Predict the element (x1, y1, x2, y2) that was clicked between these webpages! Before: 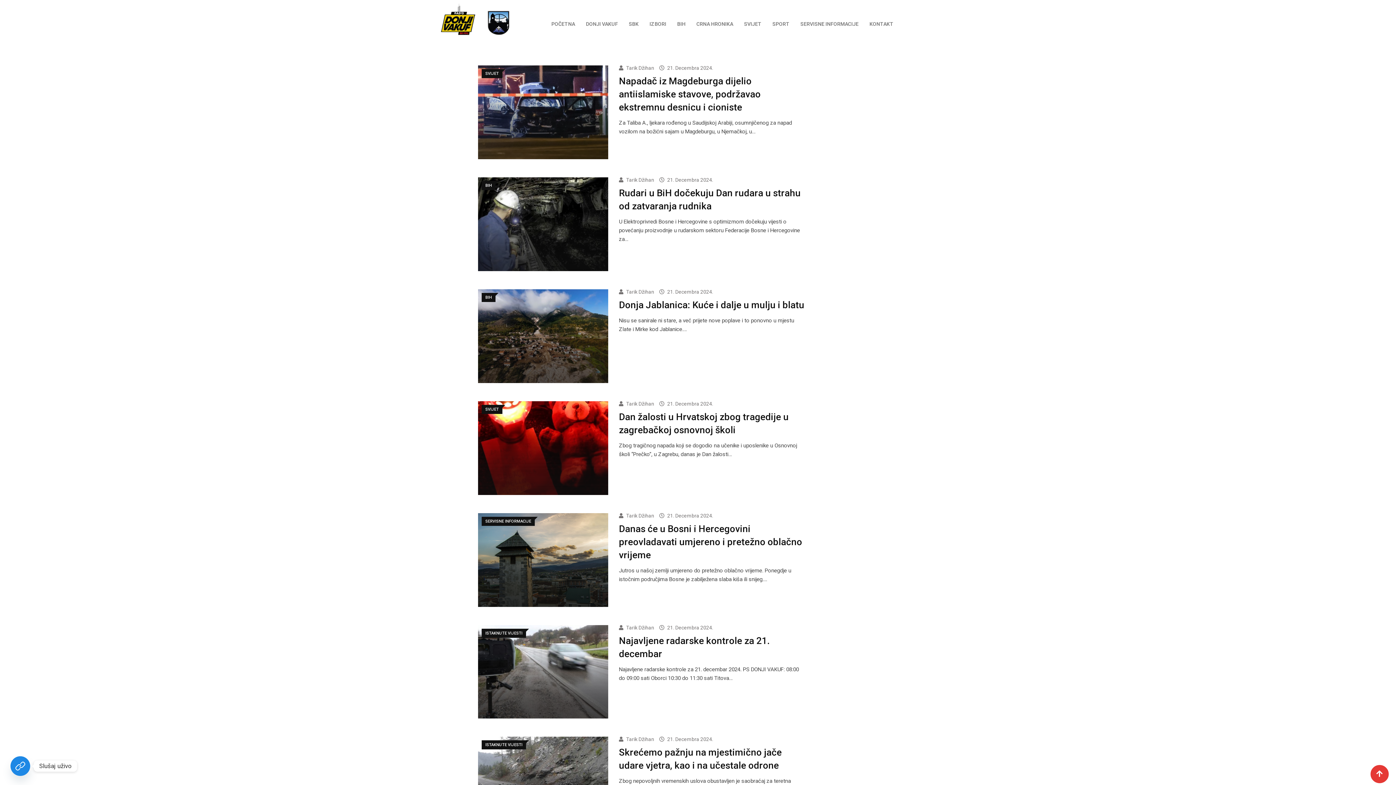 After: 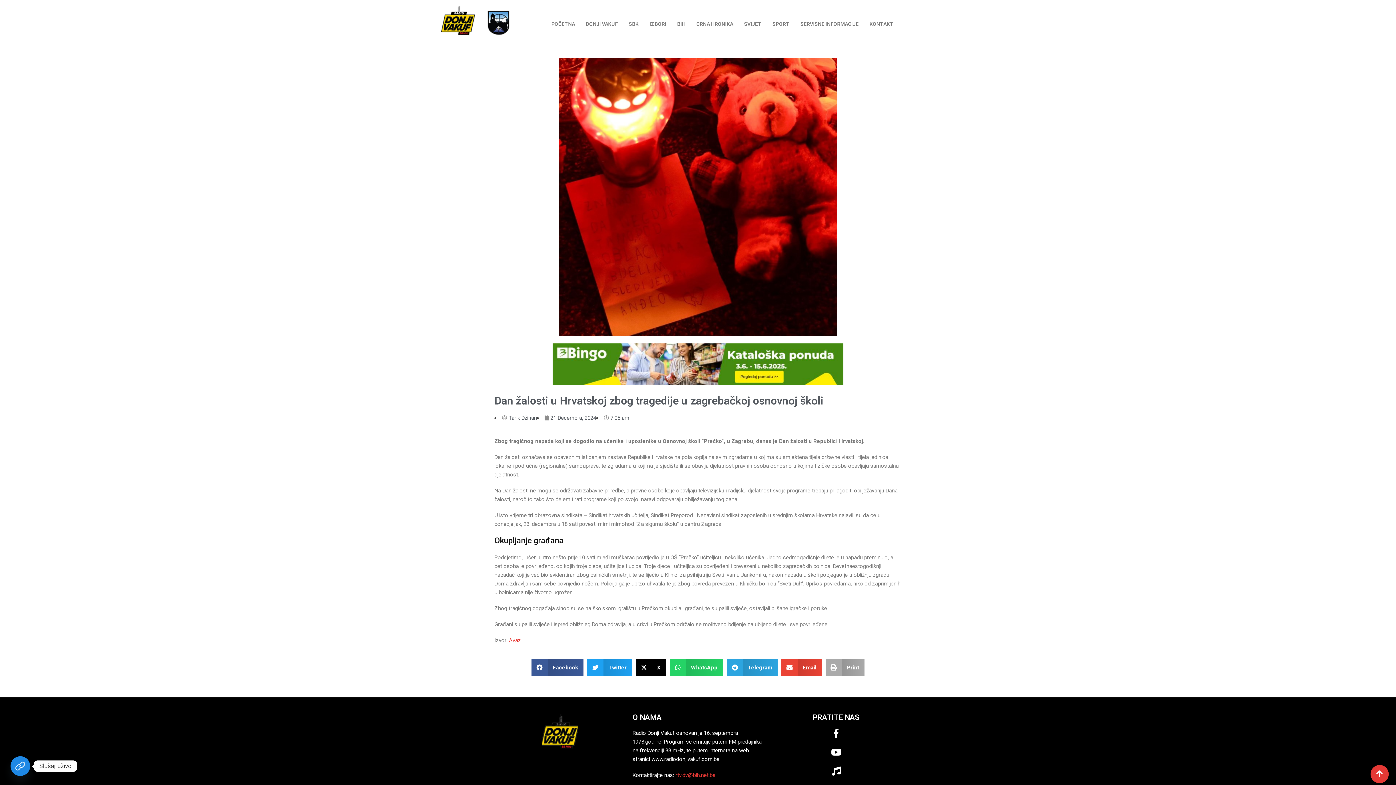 Action: bbox: (478, 401, 608, 495)